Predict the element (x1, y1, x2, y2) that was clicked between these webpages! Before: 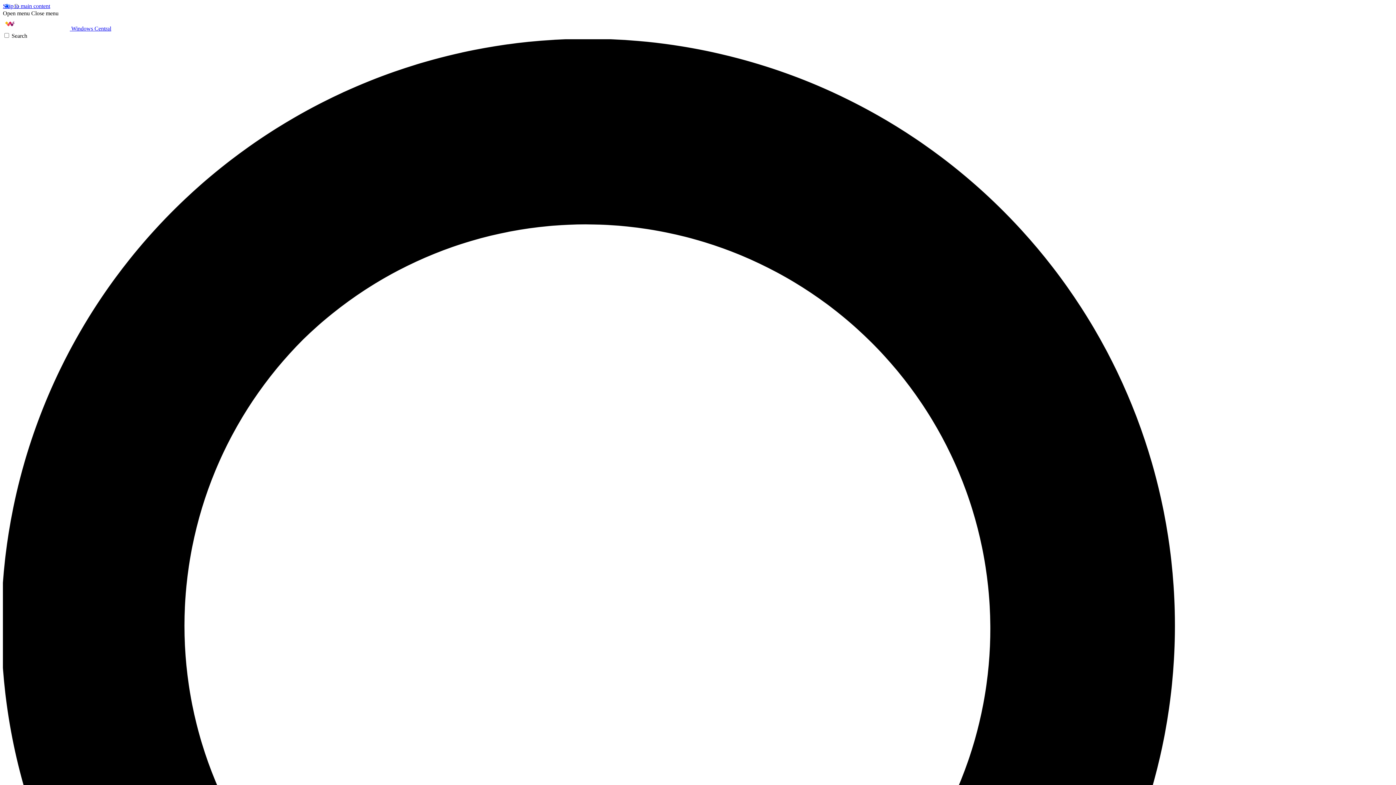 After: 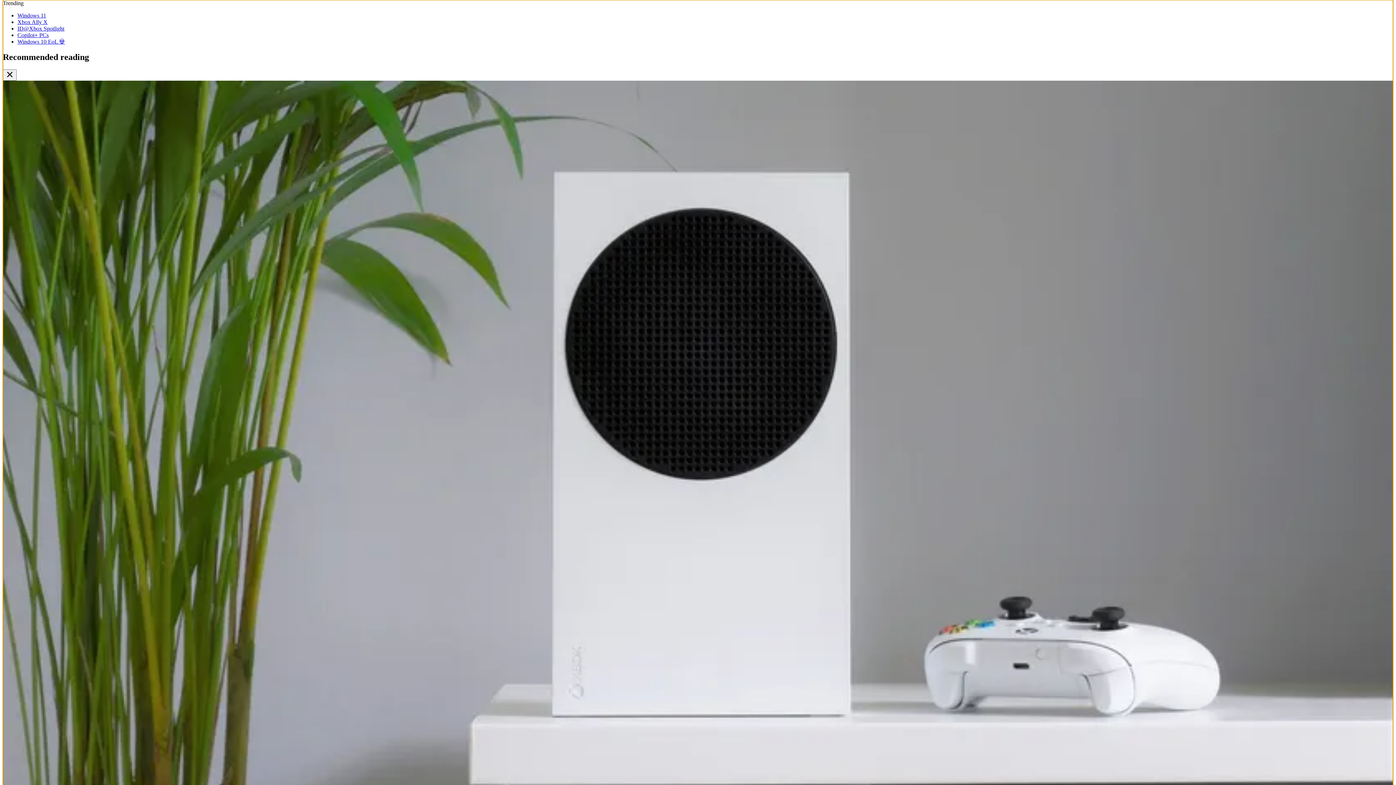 Action: label: Skip to main content bbox: (2, 2, 50, 9)